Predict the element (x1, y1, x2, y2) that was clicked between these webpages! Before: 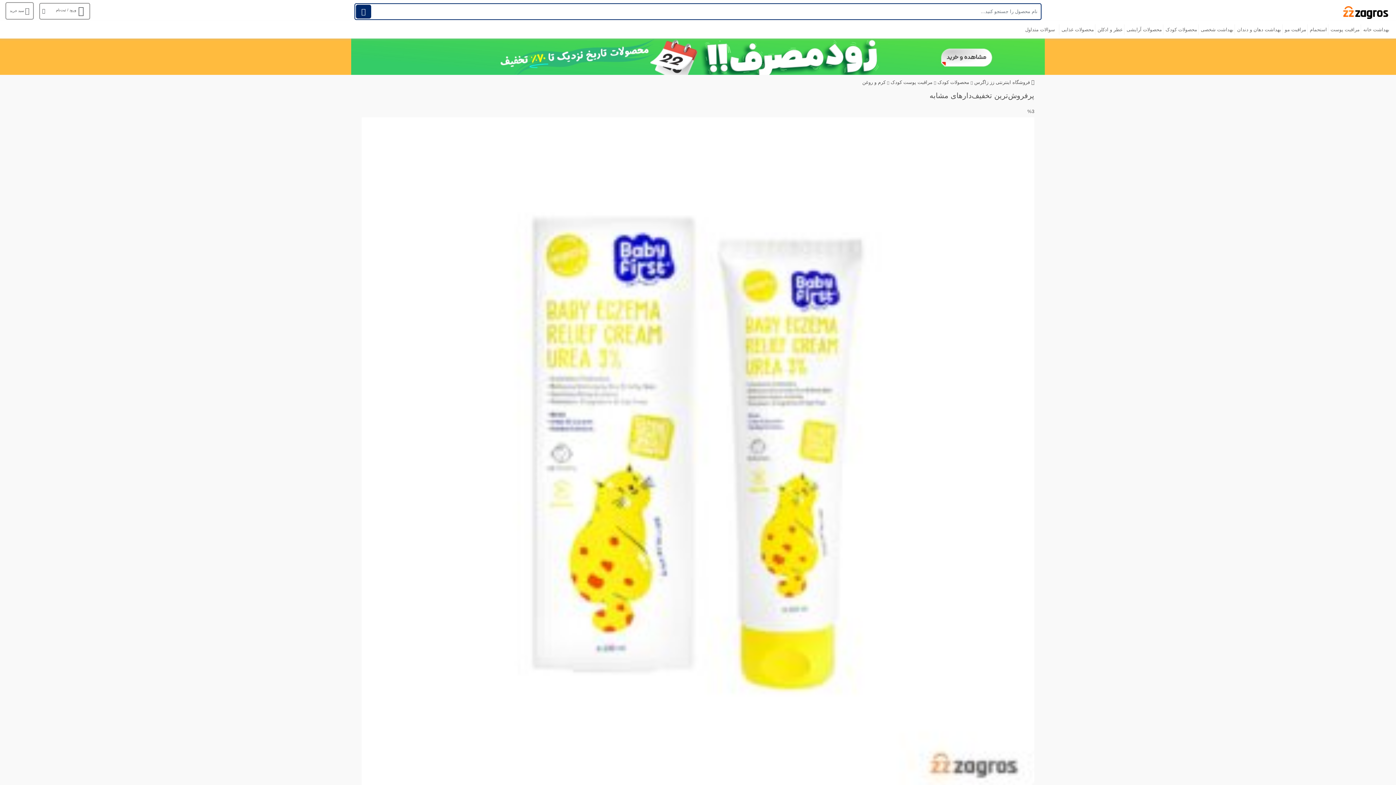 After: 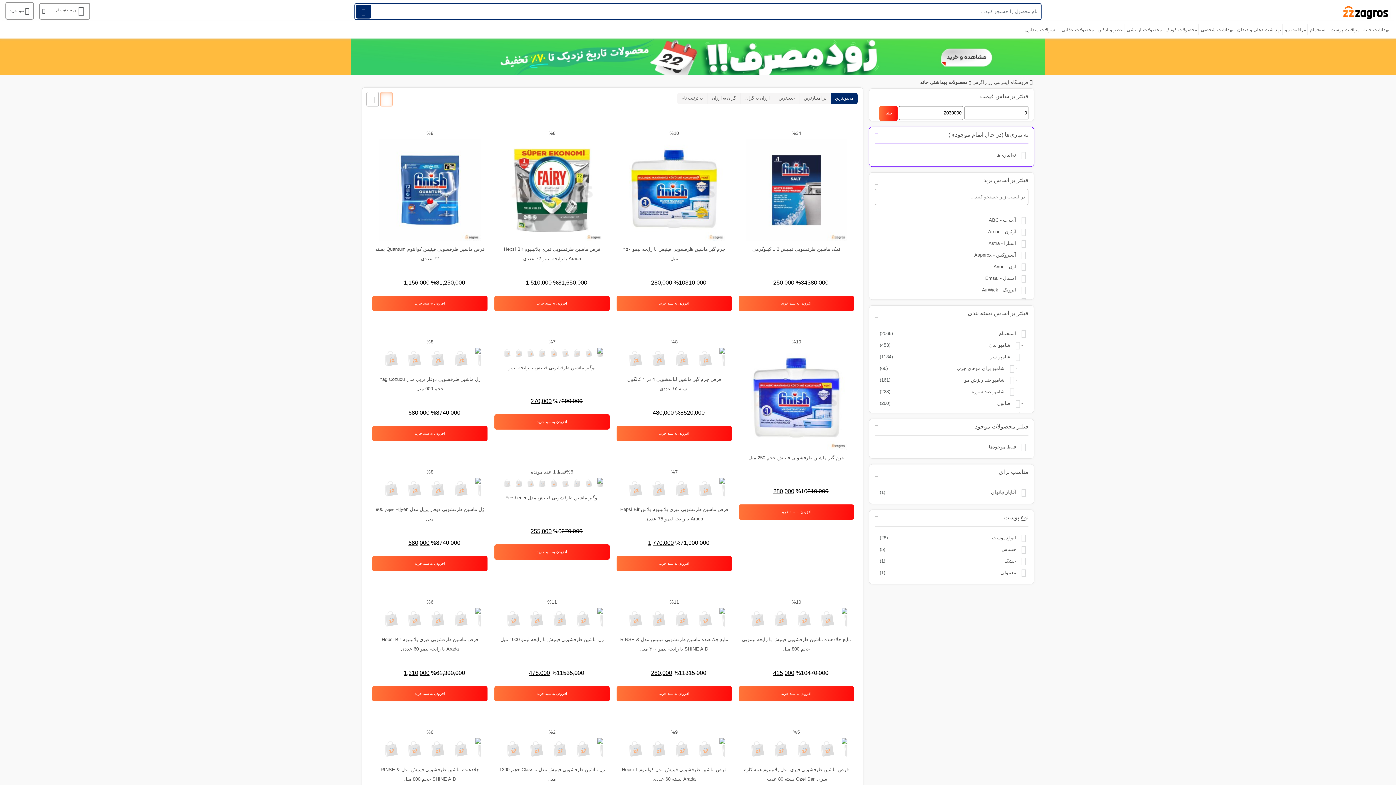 Action: bbox: (1361, 21, 1390, 39) label: بهداشت خانه